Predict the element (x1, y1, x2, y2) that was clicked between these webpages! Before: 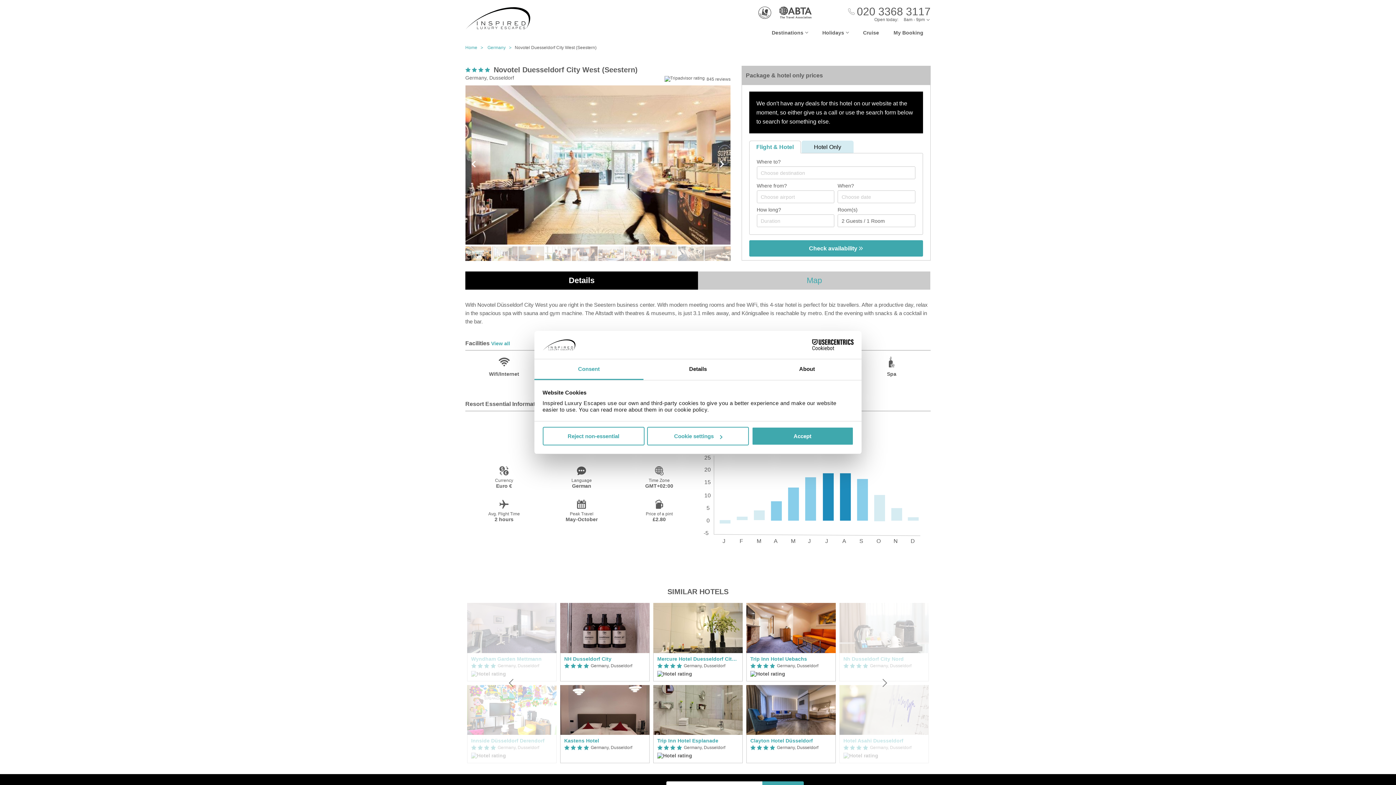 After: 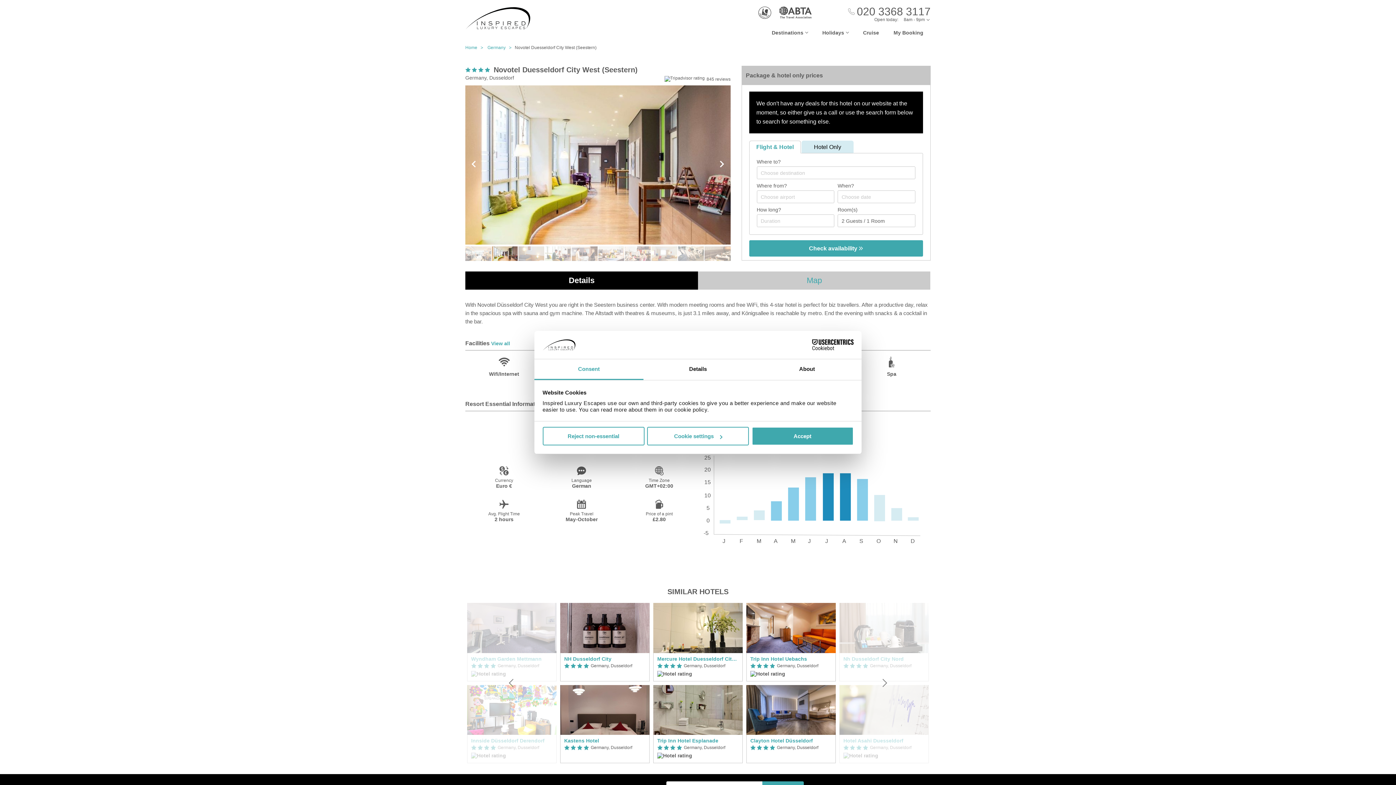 Action: bbox: (492, 246, 517, 261)